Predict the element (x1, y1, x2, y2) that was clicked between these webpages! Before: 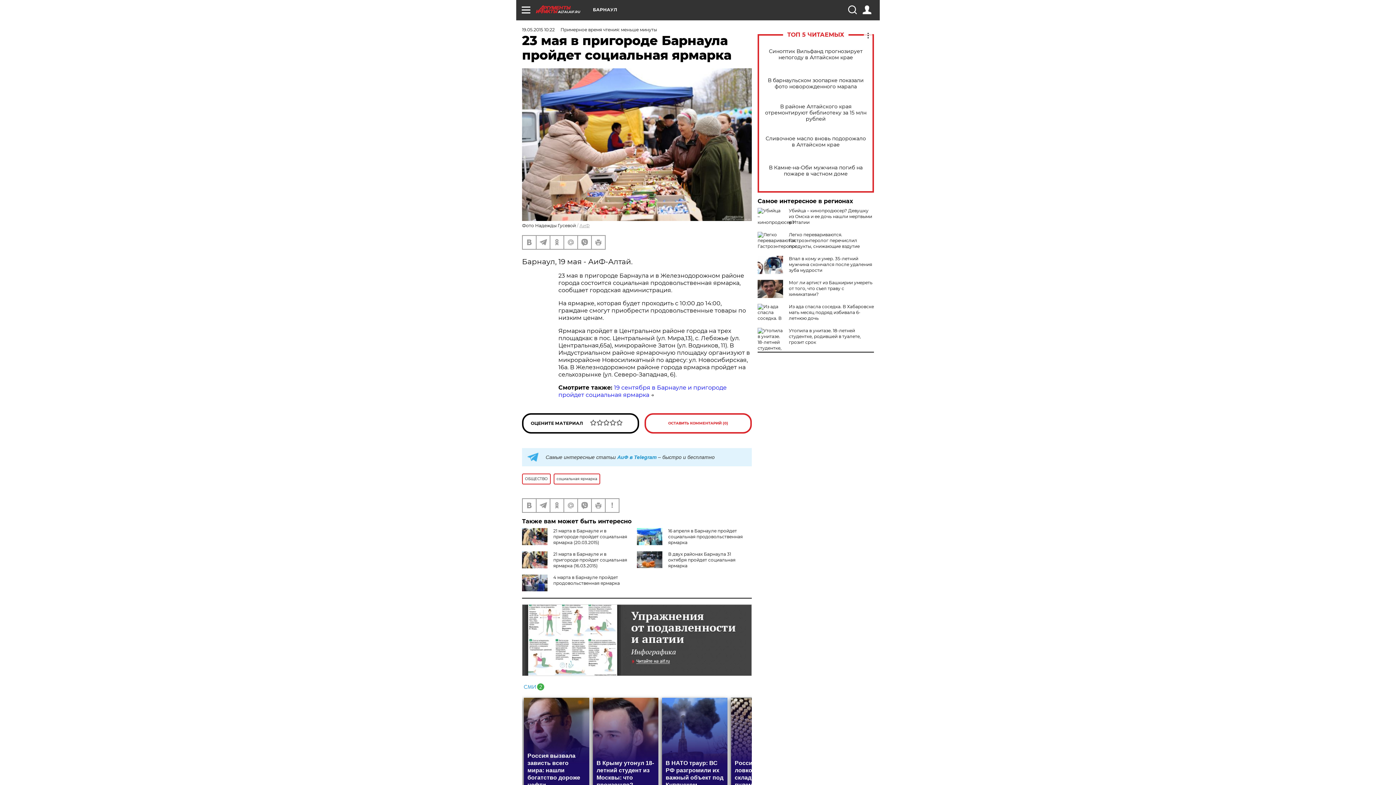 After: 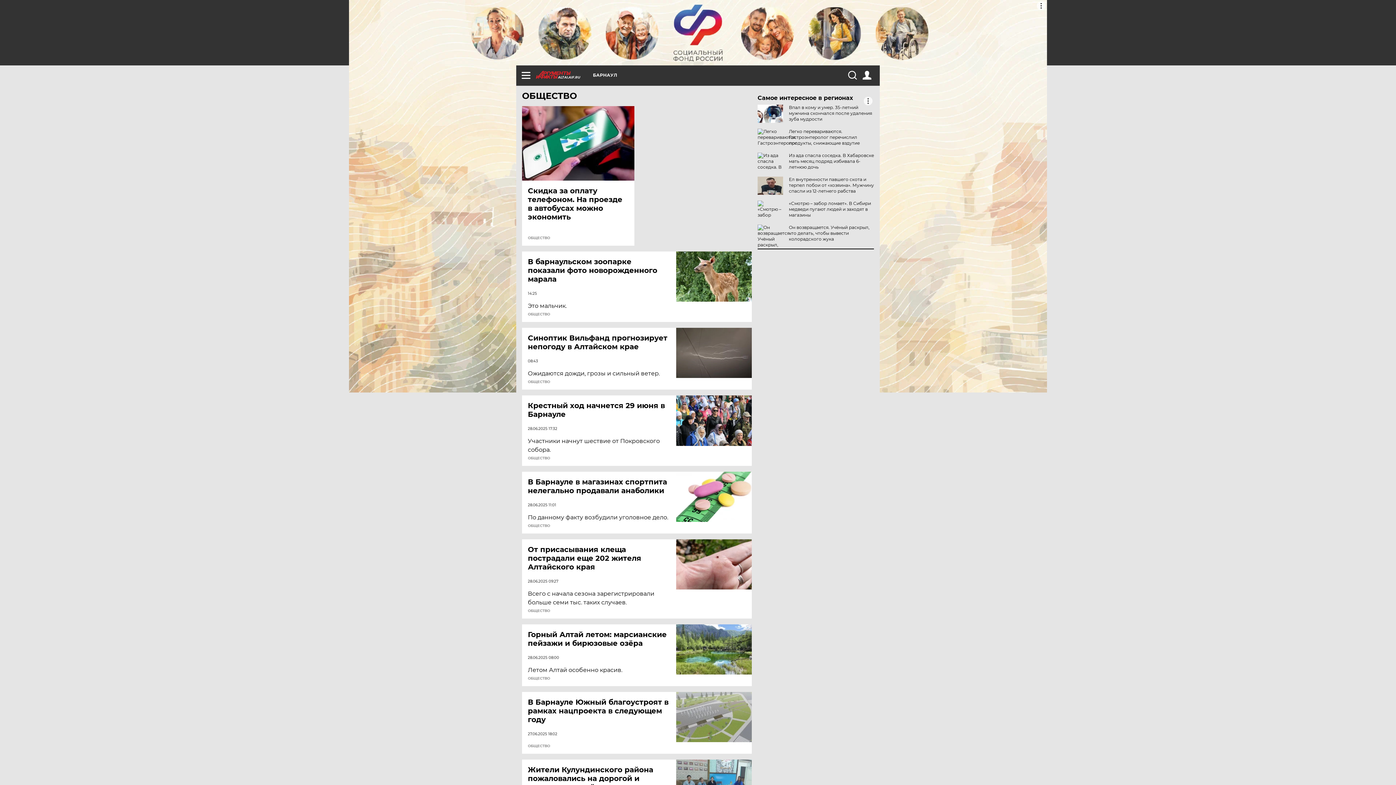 Action: bbox: (522, 473, 550, 484) label: ОБЩЕСТВО